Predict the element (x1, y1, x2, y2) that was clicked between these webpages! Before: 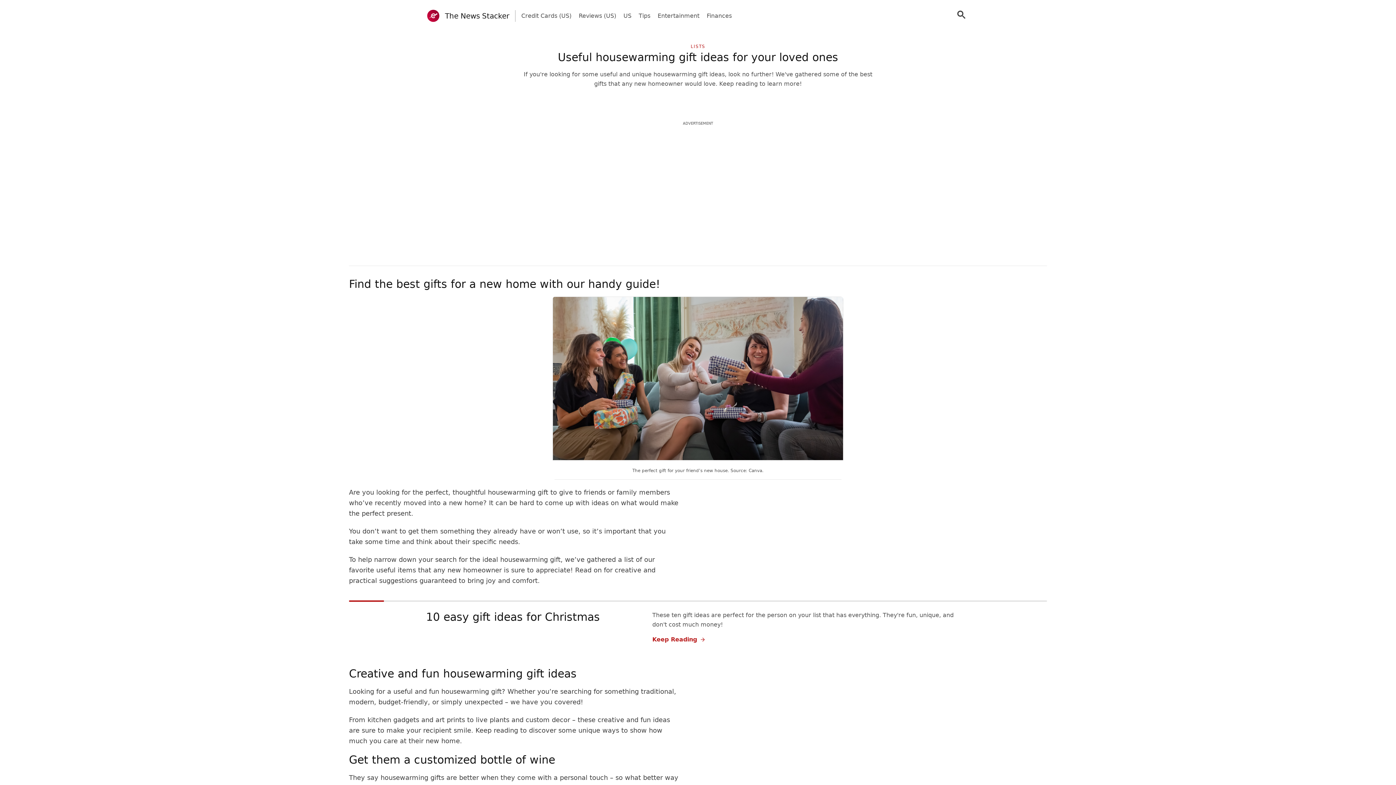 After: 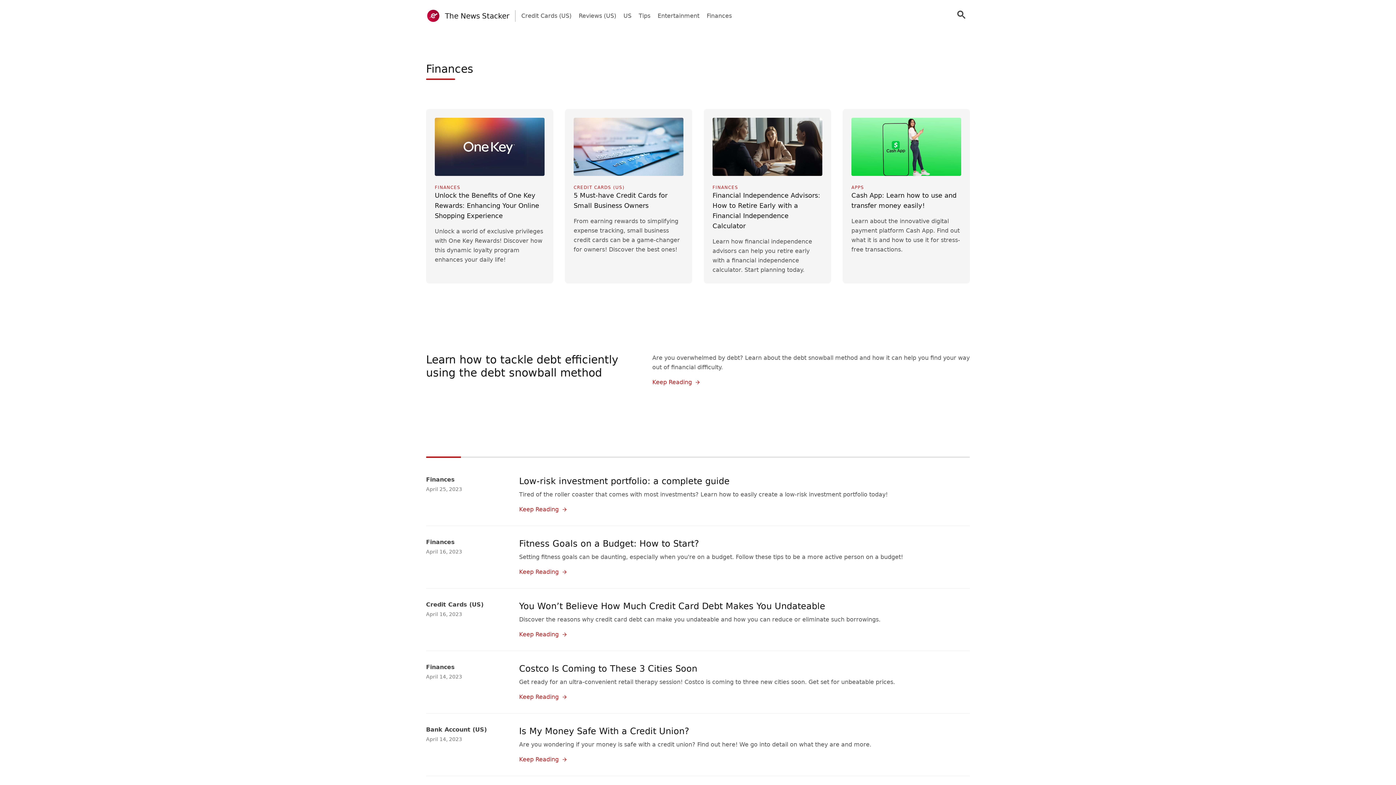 Action: bbox: (706, 11, 732, 20) label: Finances